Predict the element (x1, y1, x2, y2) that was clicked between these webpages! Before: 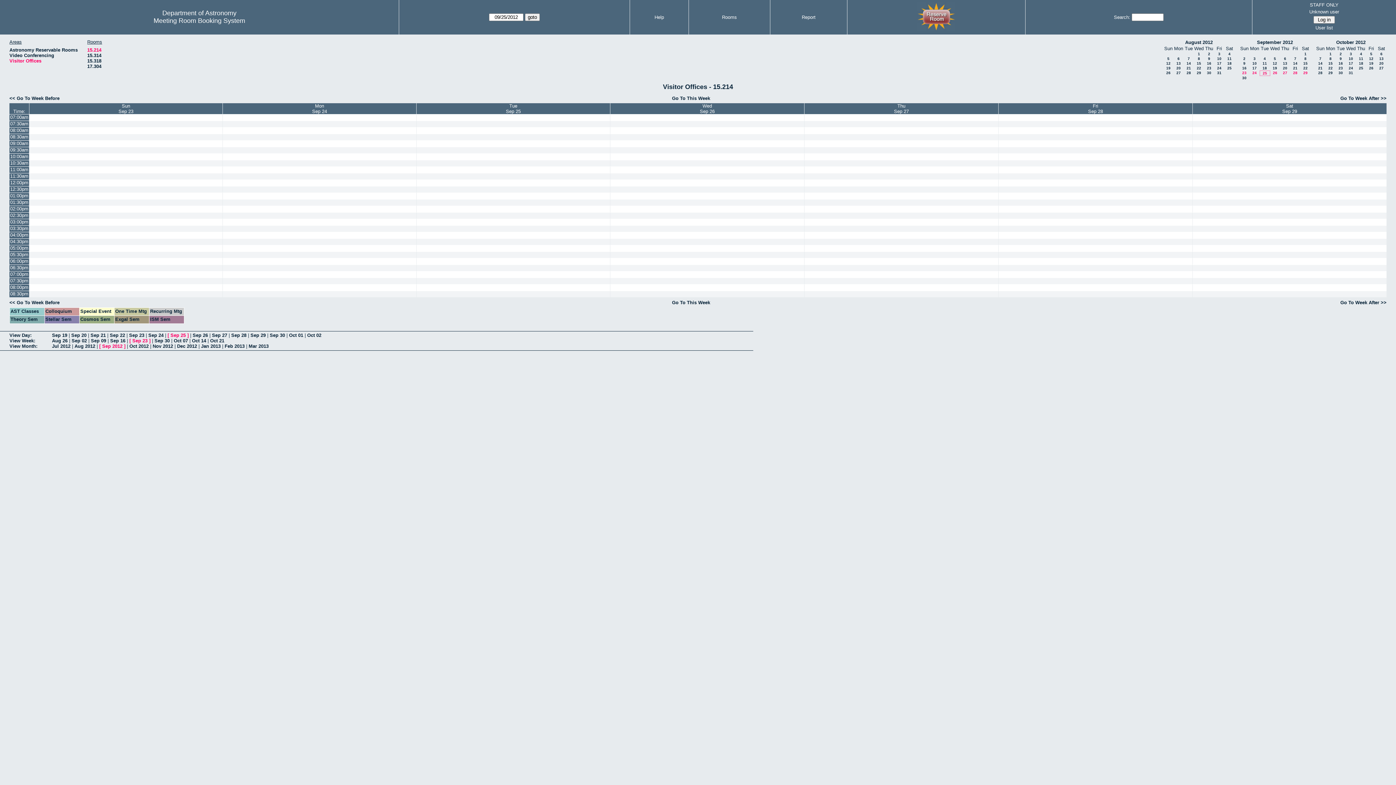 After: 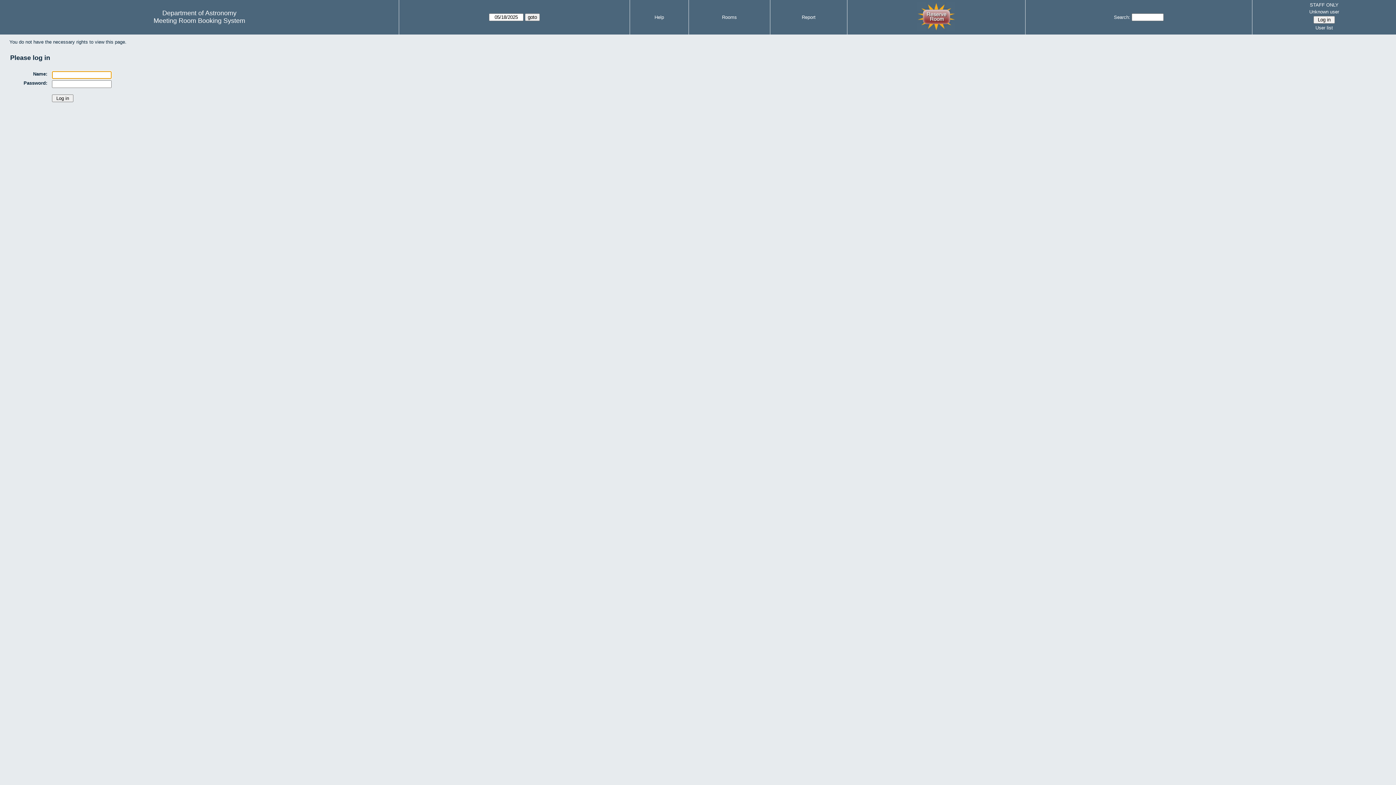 Action: bbox: (222, 278, 416, 284)